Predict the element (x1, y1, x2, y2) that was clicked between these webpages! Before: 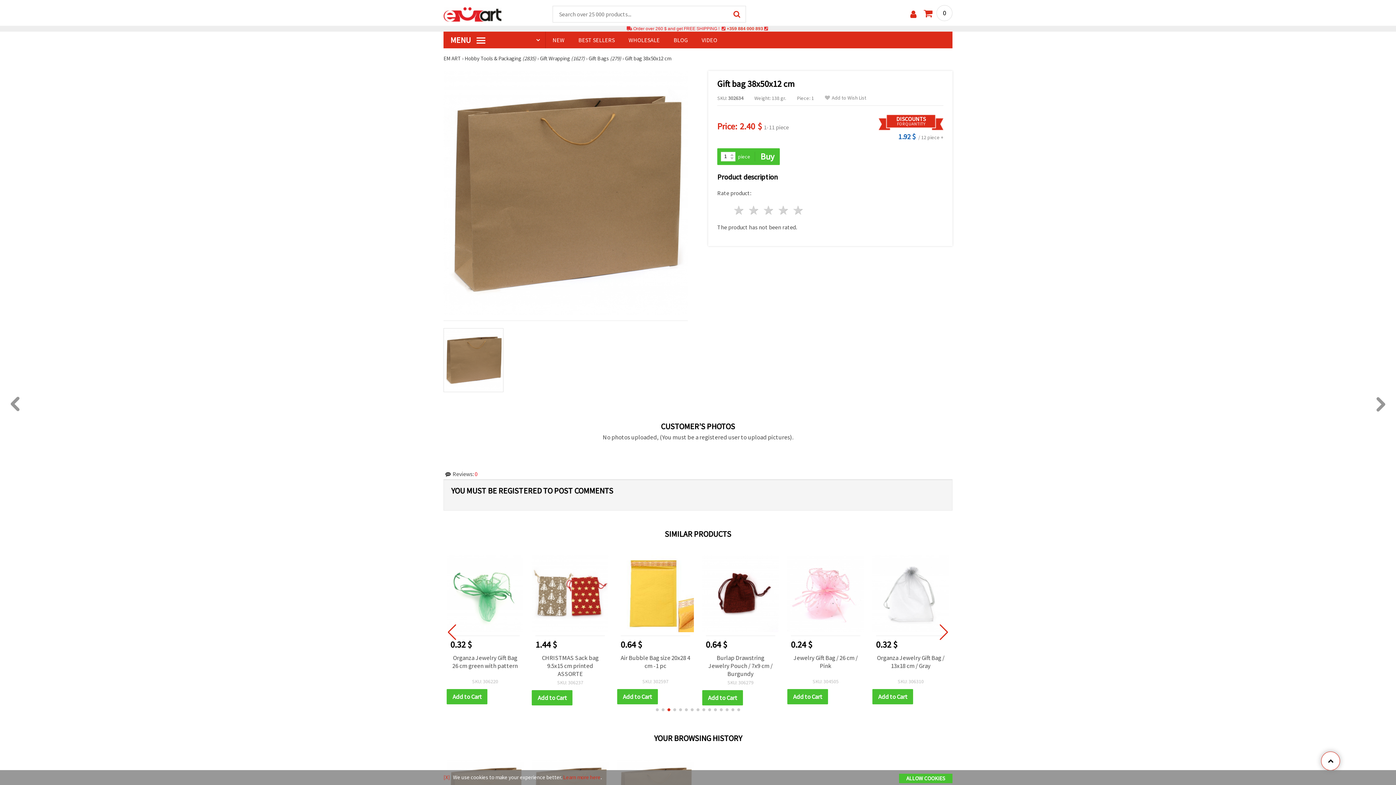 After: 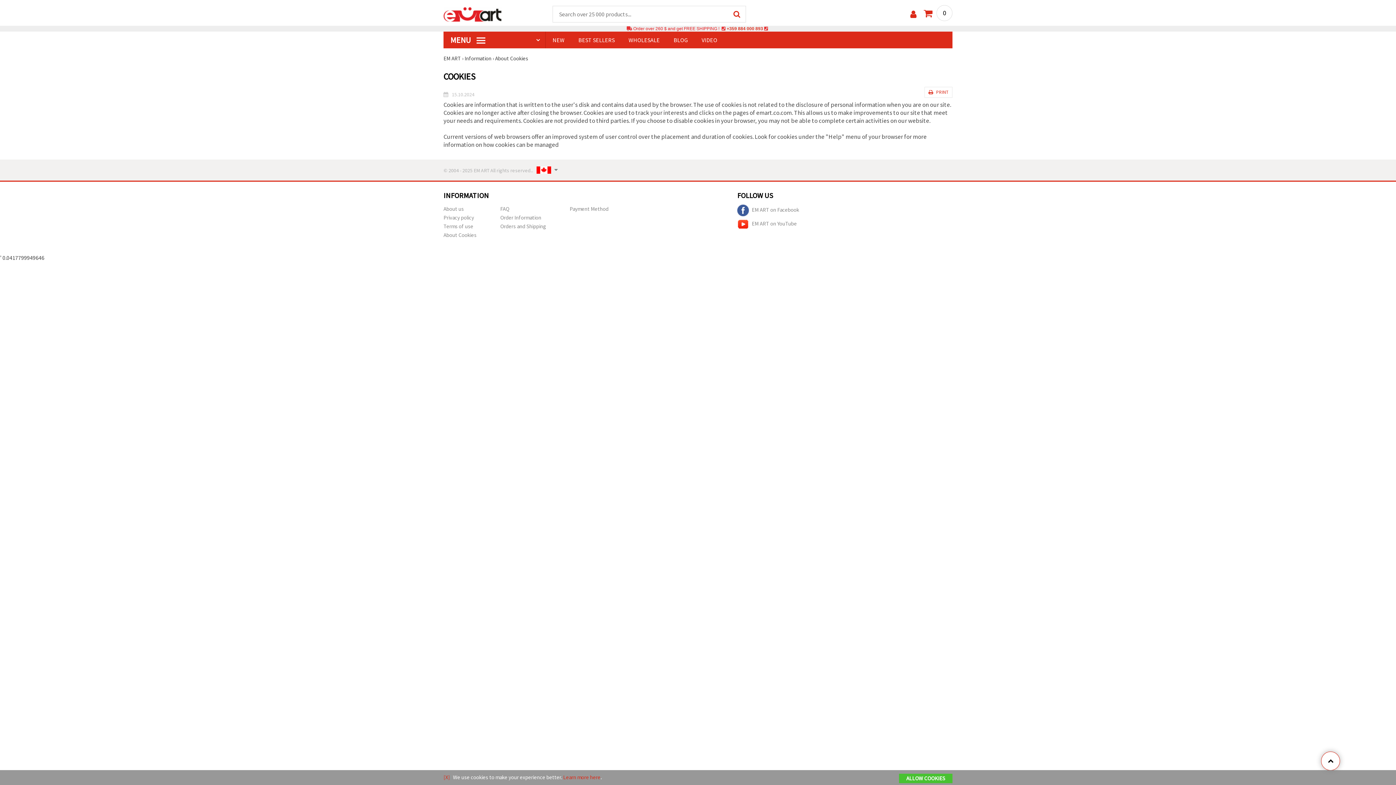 Action: bbox: (563, 774, 600, 781) label: Learn more here